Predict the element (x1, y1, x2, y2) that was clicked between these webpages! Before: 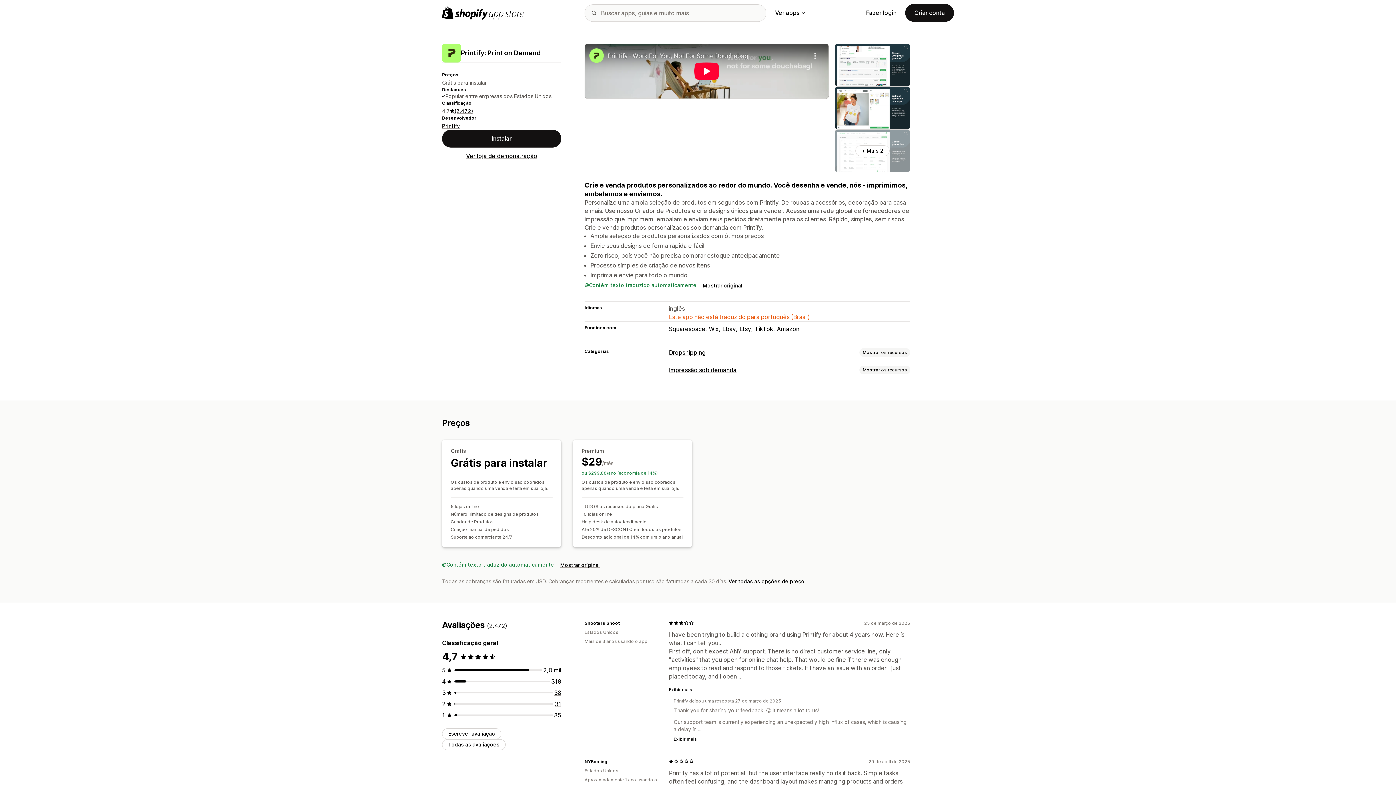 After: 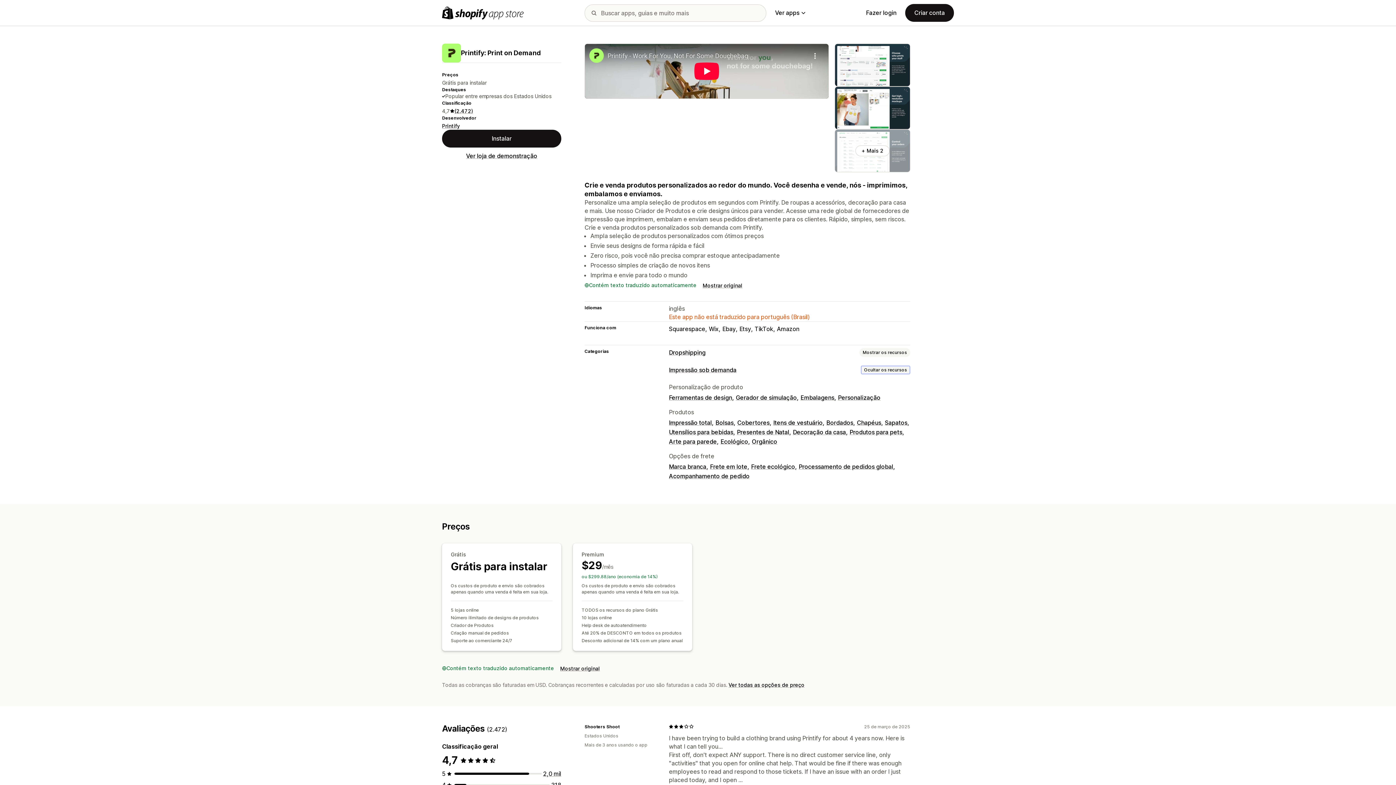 Action: bbox: (859, 365, 910, 374) label: Mostrar os recursos